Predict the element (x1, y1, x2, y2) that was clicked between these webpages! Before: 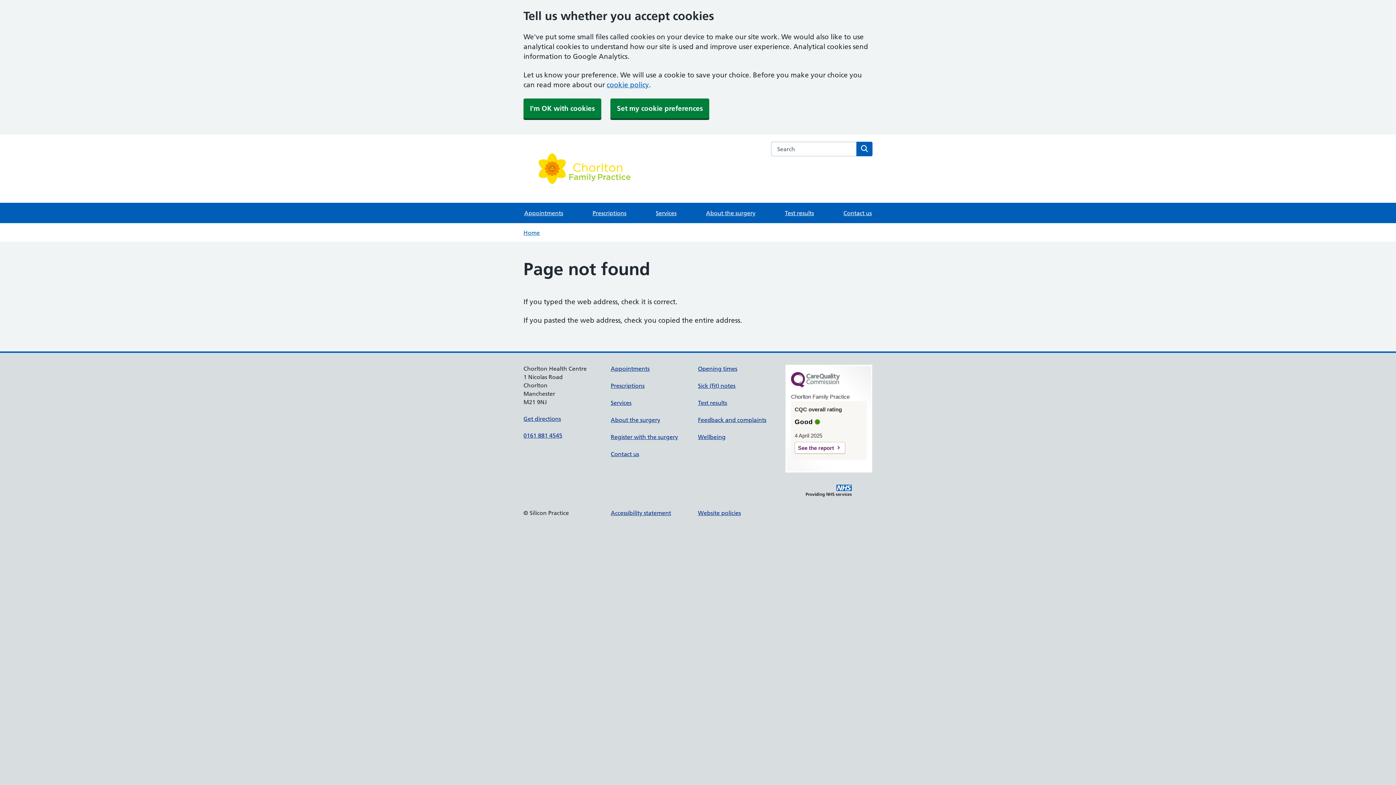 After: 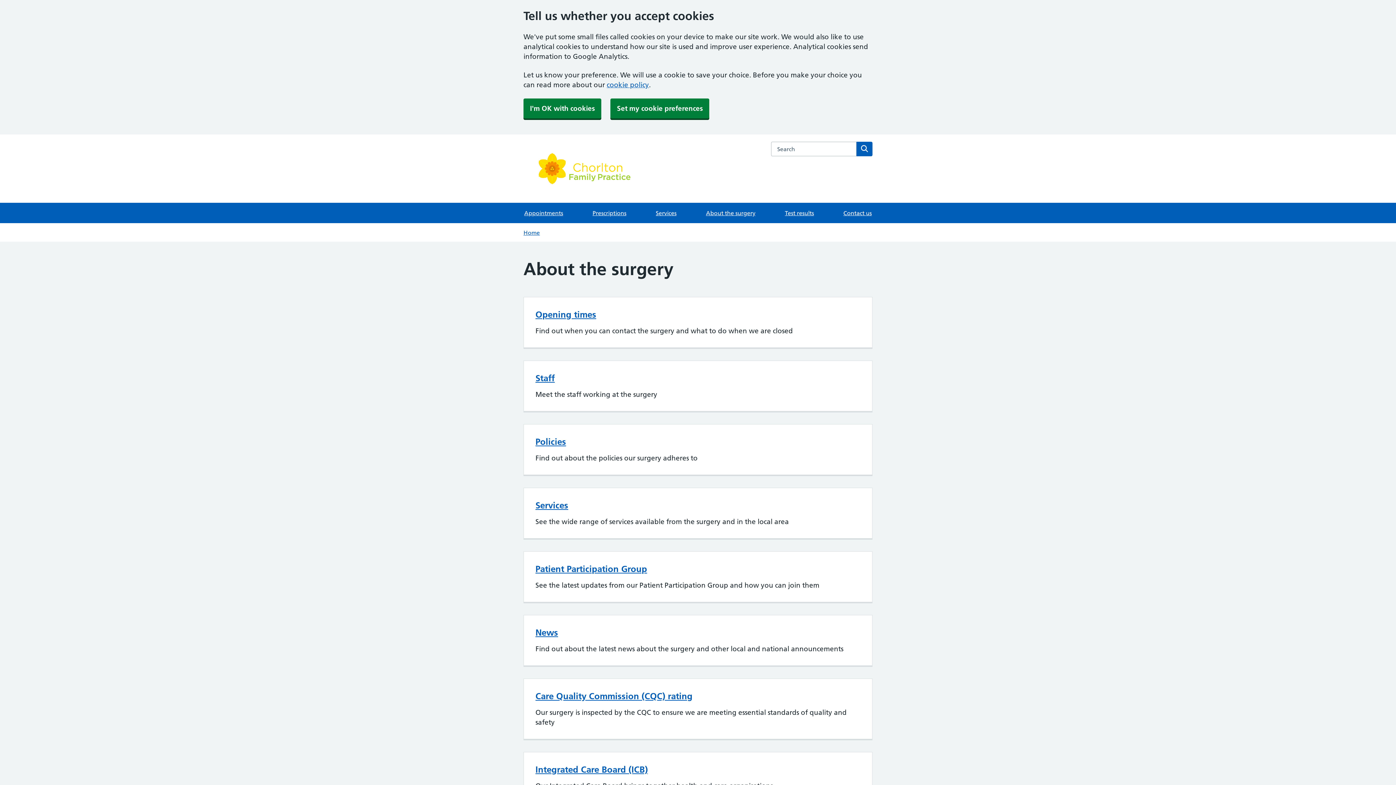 Action: label: About the surgery bbox: (610, 416, 660, 423)